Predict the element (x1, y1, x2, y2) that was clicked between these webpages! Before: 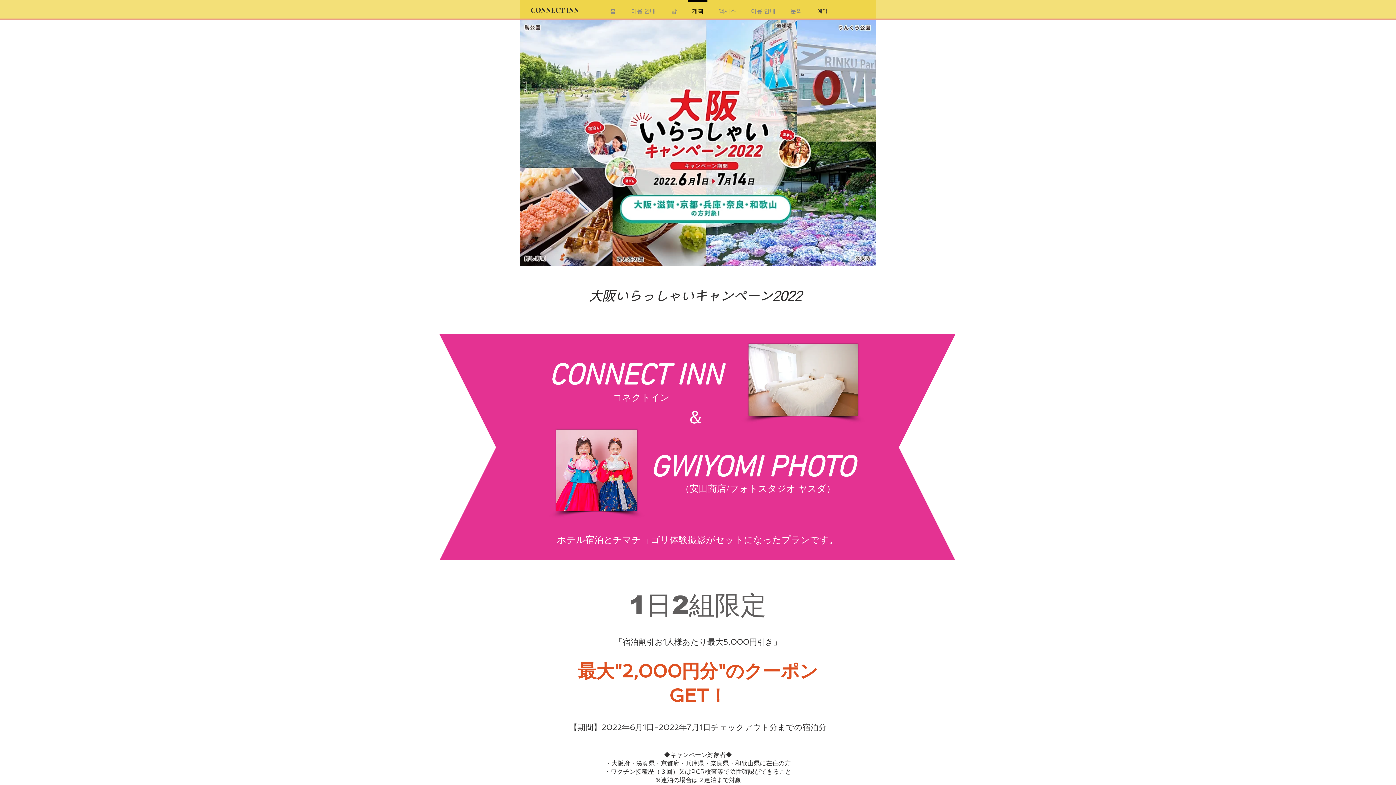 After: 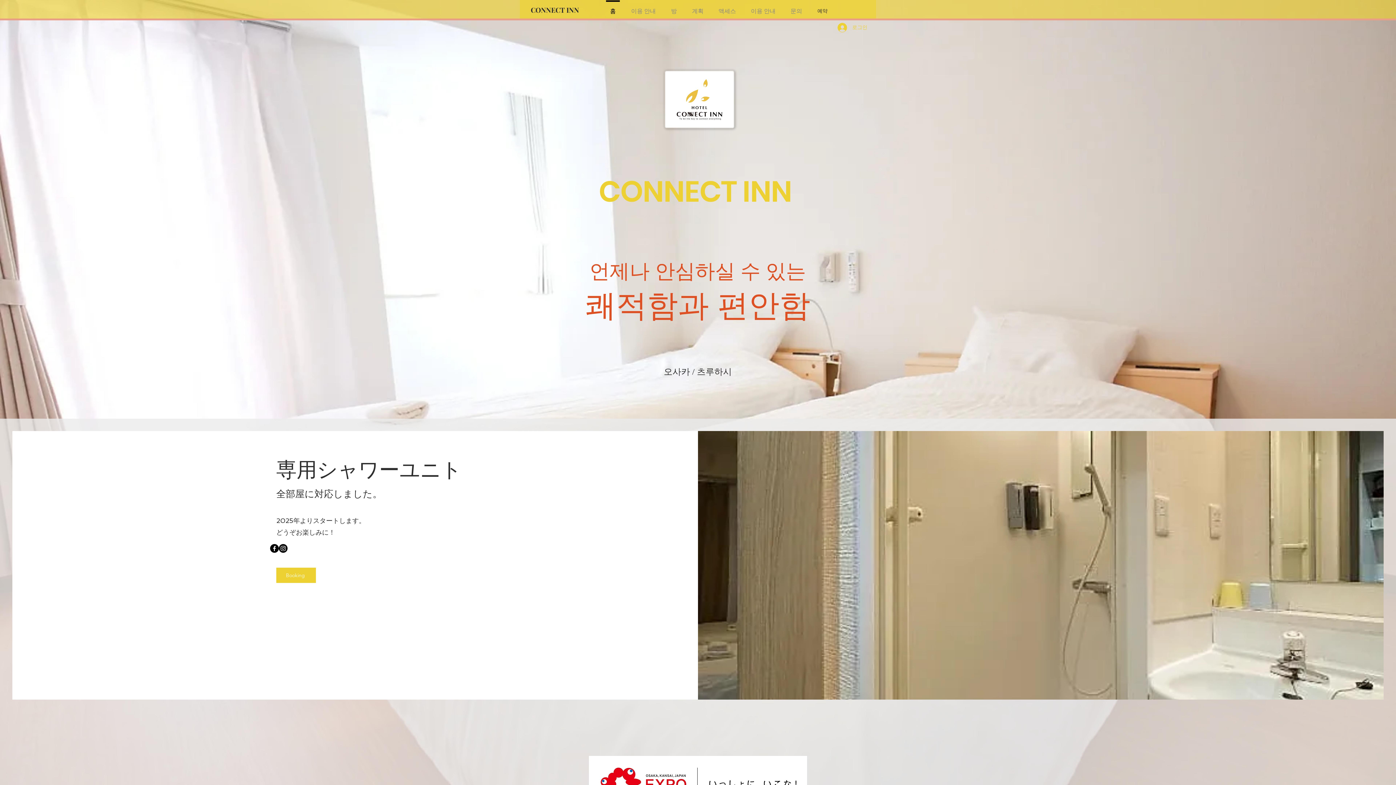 Action: bbox: (602, 0, 623, 14) label: 홈